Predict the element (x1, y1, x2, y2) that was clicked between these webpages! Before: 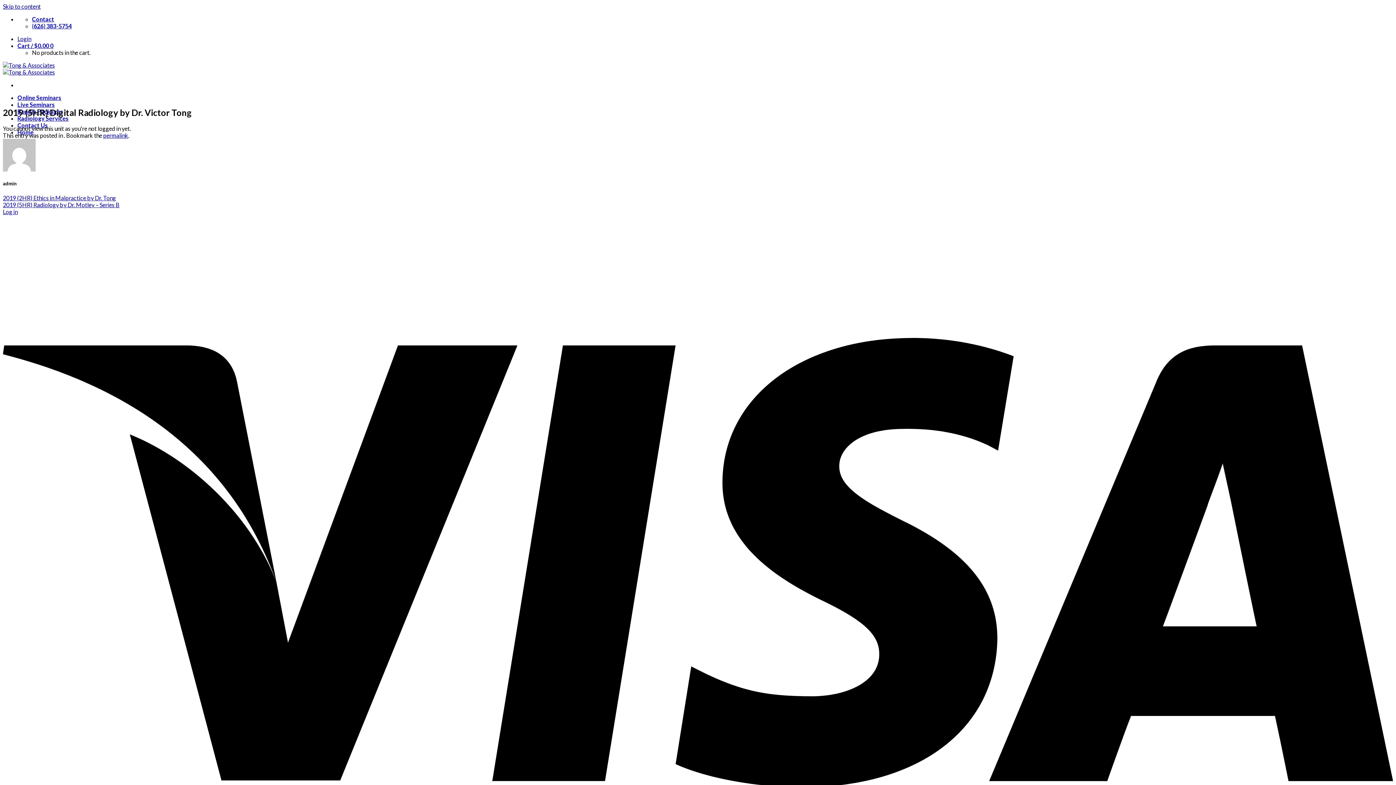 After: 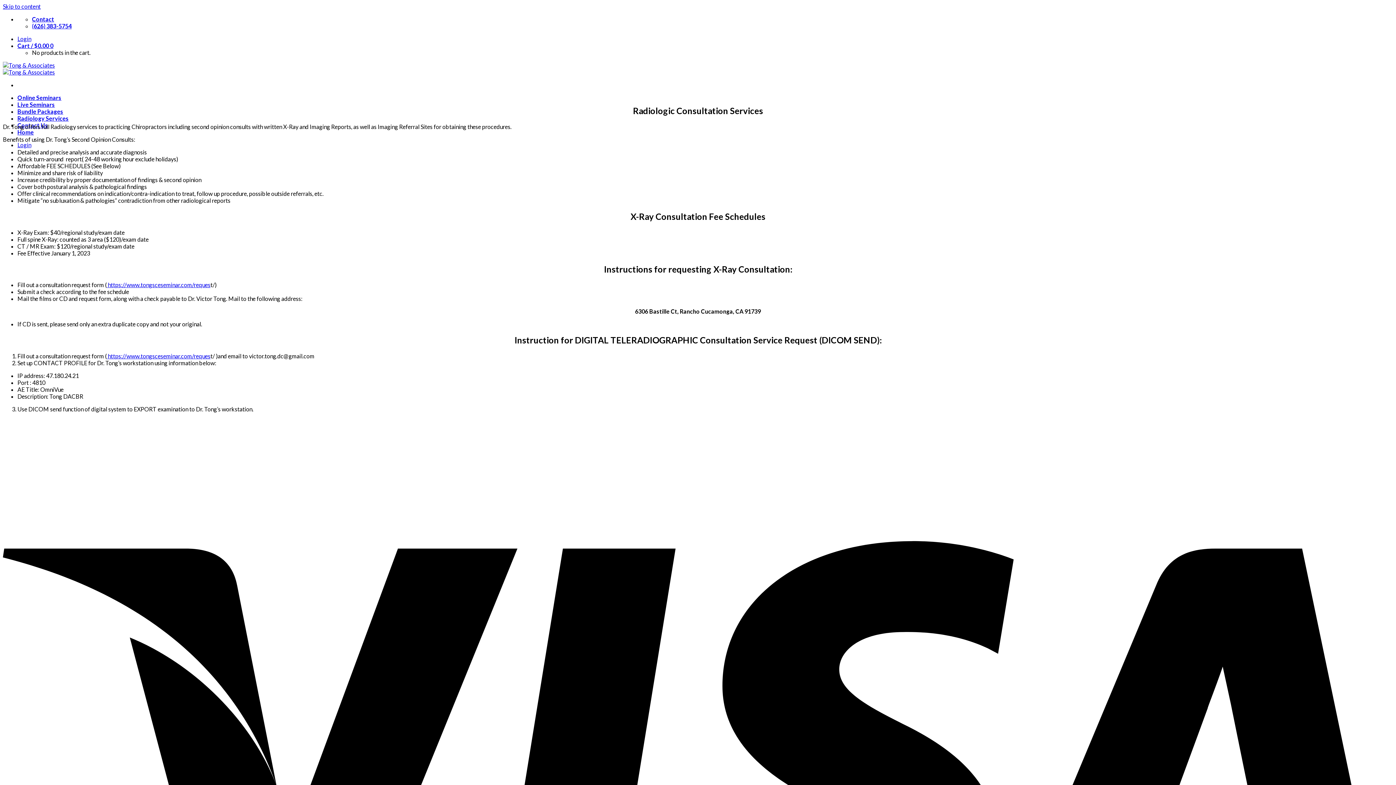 Action: label: Radiology Services bbox: (17, 114, 68, 121)